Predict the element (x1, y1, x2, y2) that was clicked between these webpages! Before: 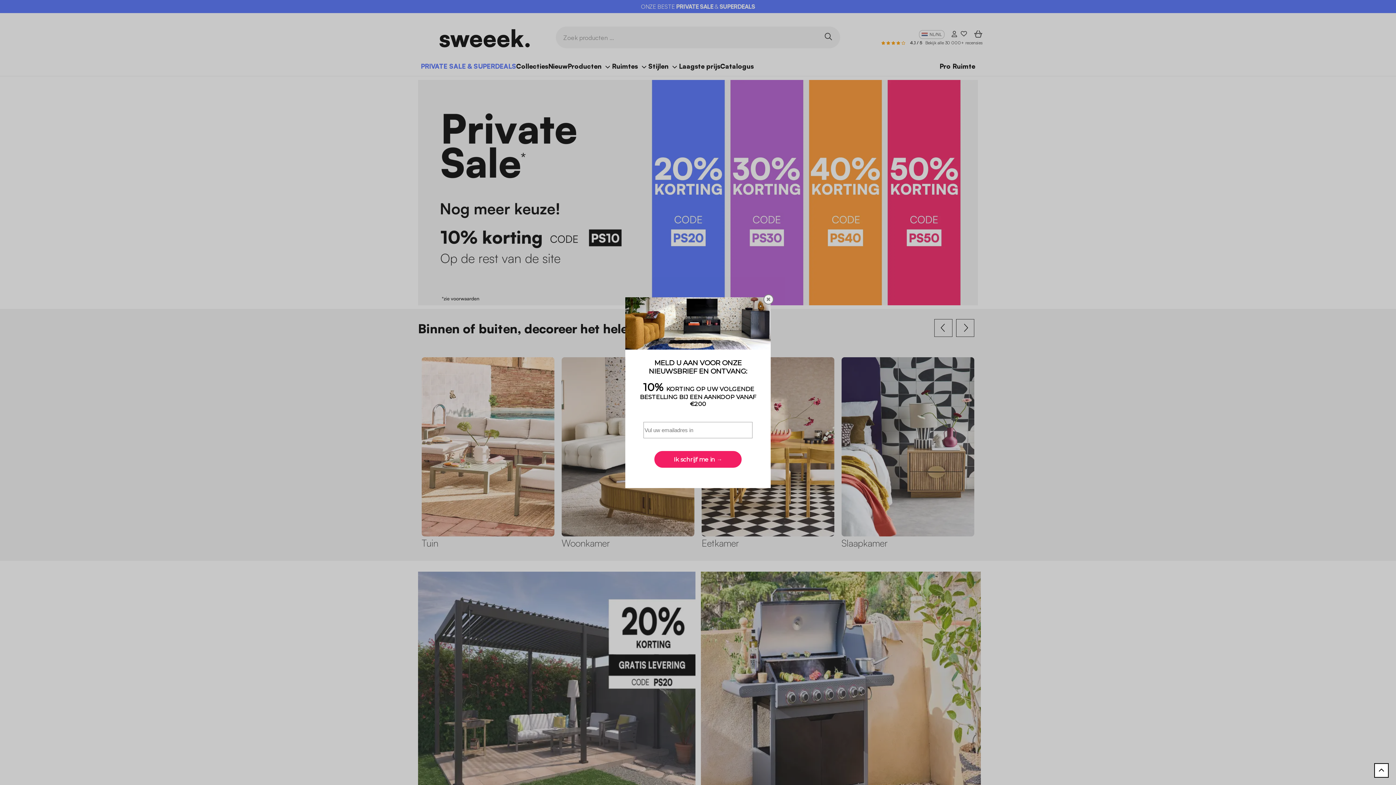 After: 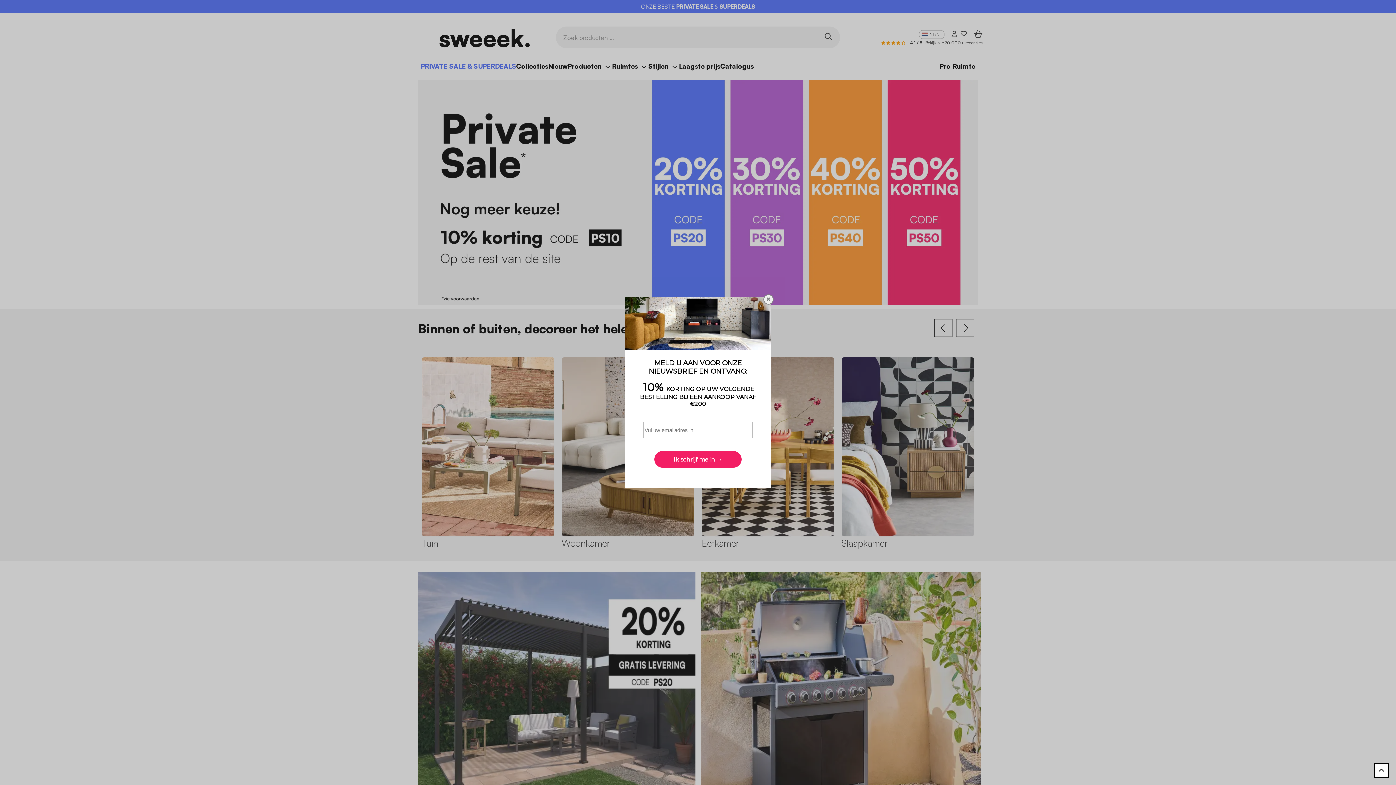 Action: label: menu.scroll bbox: (1374, 763, 1389, 778)